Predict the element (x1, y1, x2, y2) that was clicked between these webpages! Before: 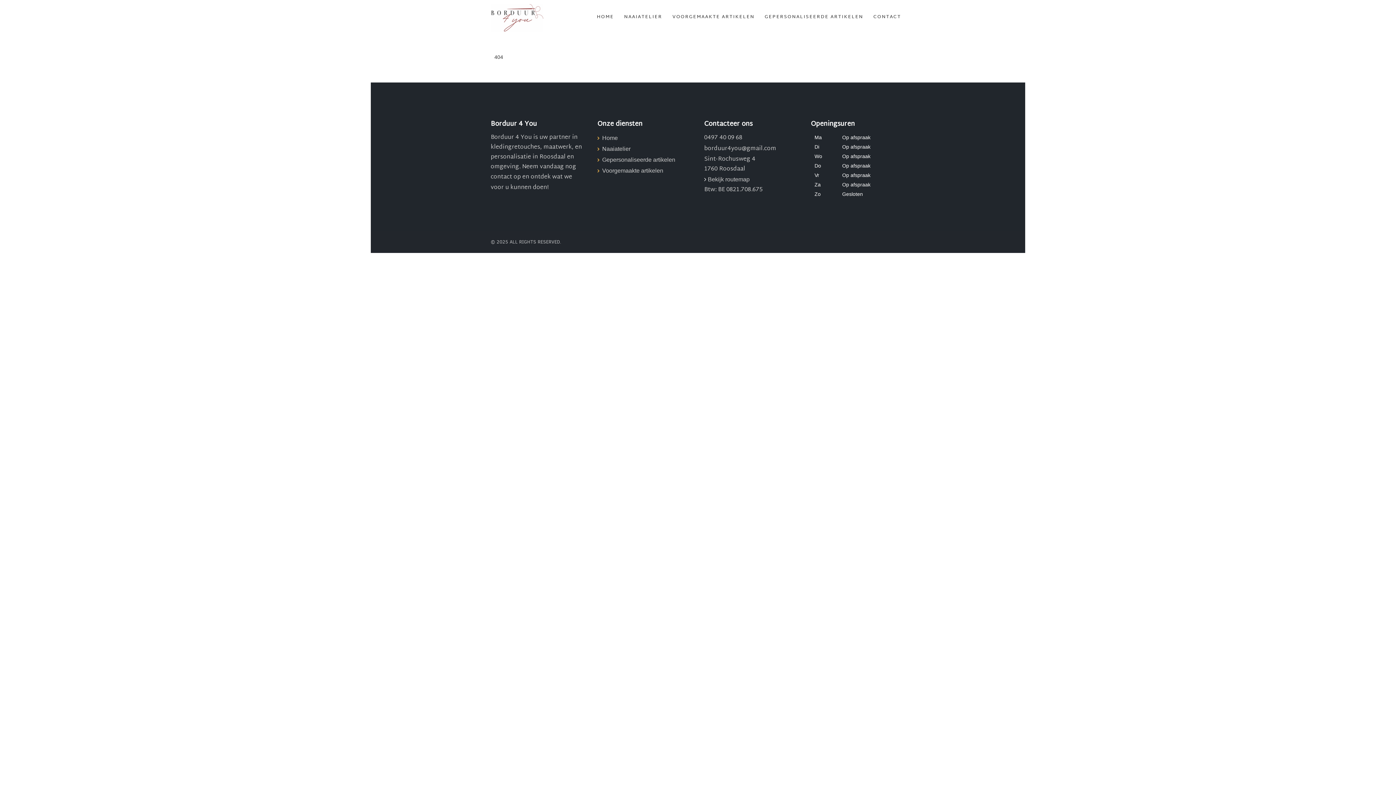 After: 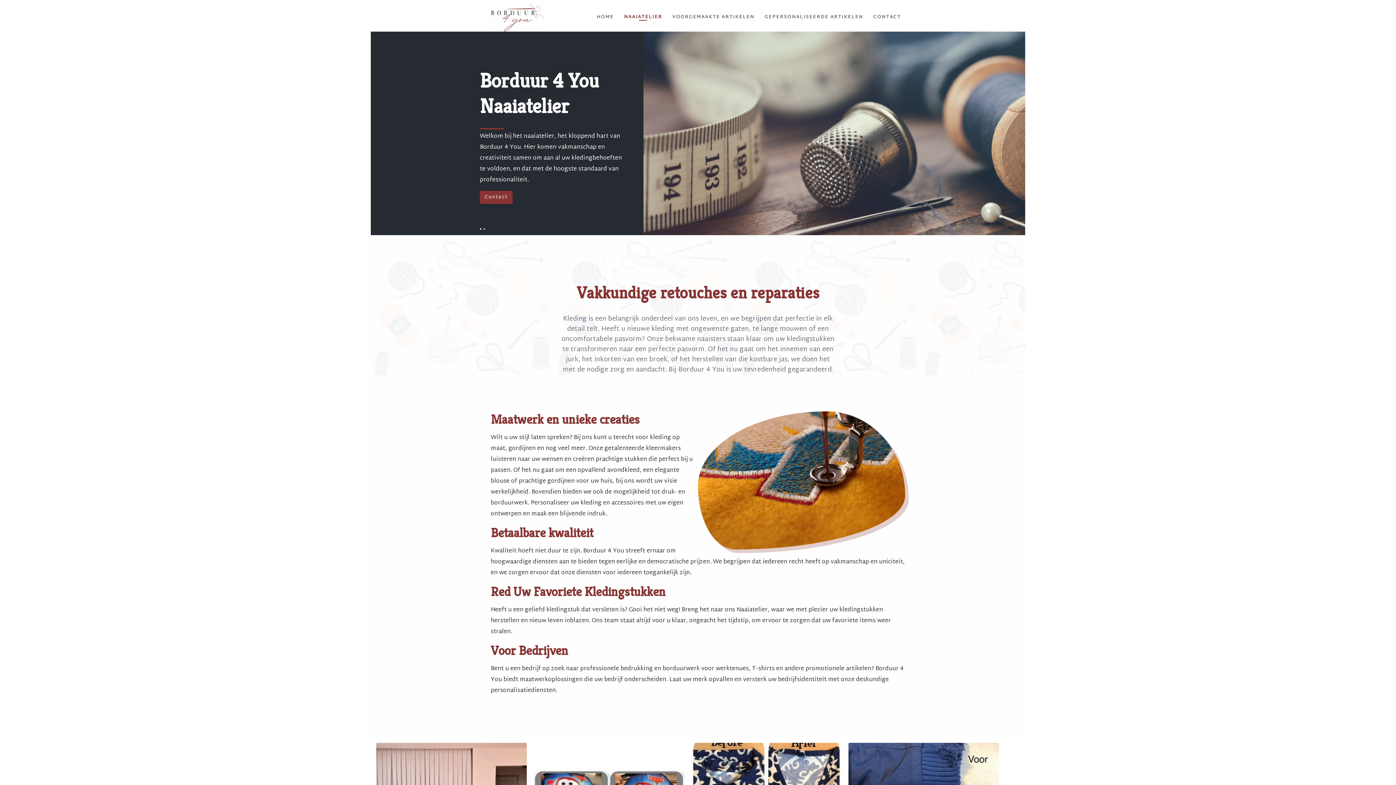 Action: label: Naaiatelier bbox: (602, 145, 630, 151)